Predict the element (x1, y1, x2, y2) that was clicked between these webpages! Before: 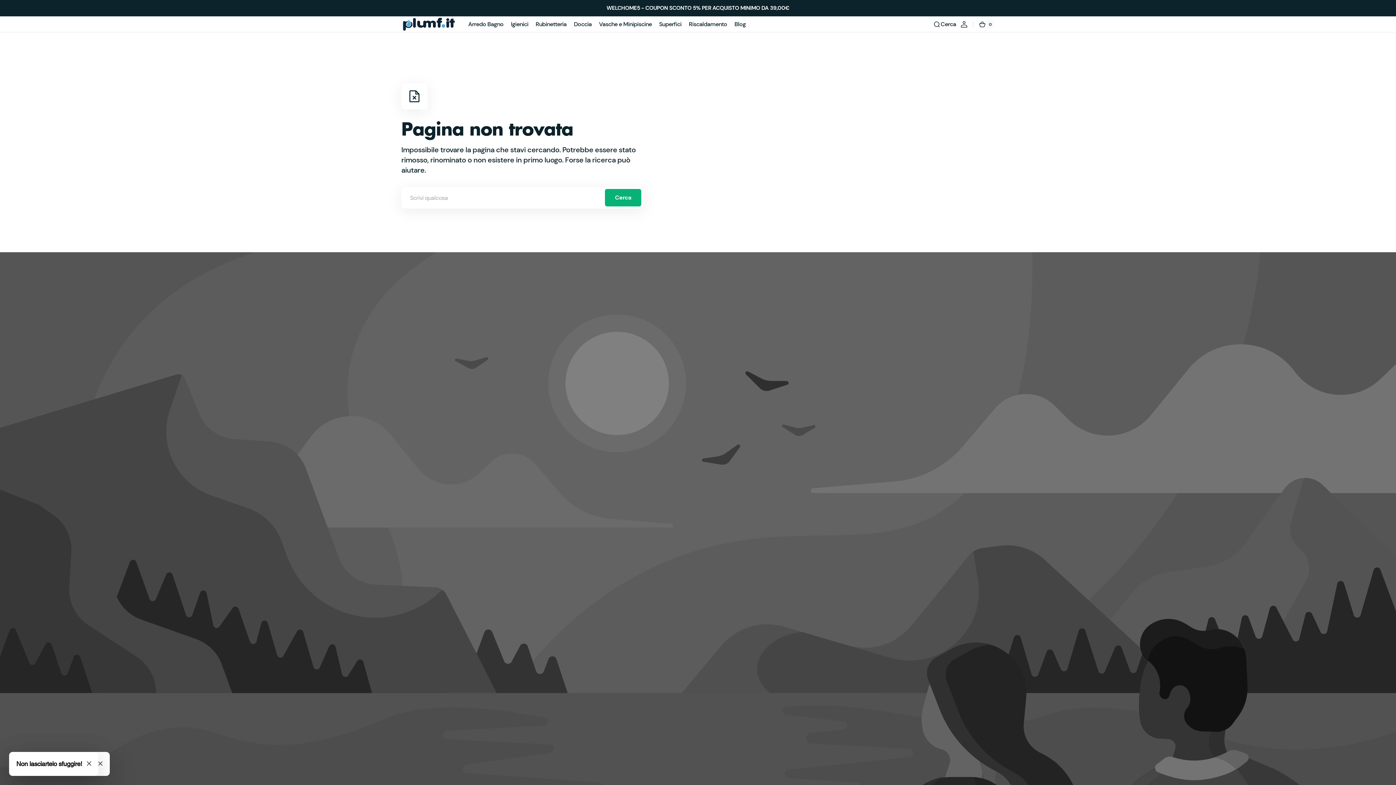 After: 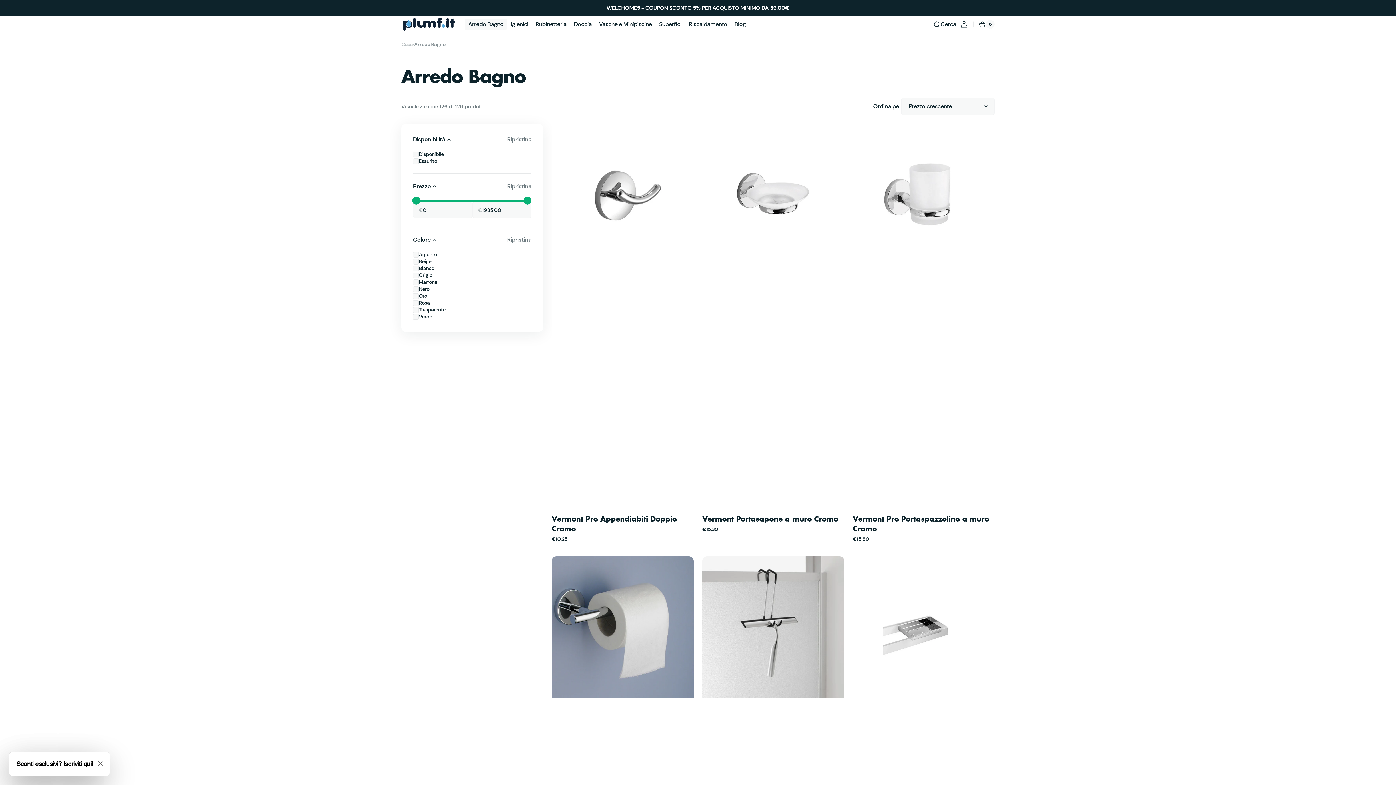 Action: bbox: (464, 16, 507, 32) label: Arredo Bagno